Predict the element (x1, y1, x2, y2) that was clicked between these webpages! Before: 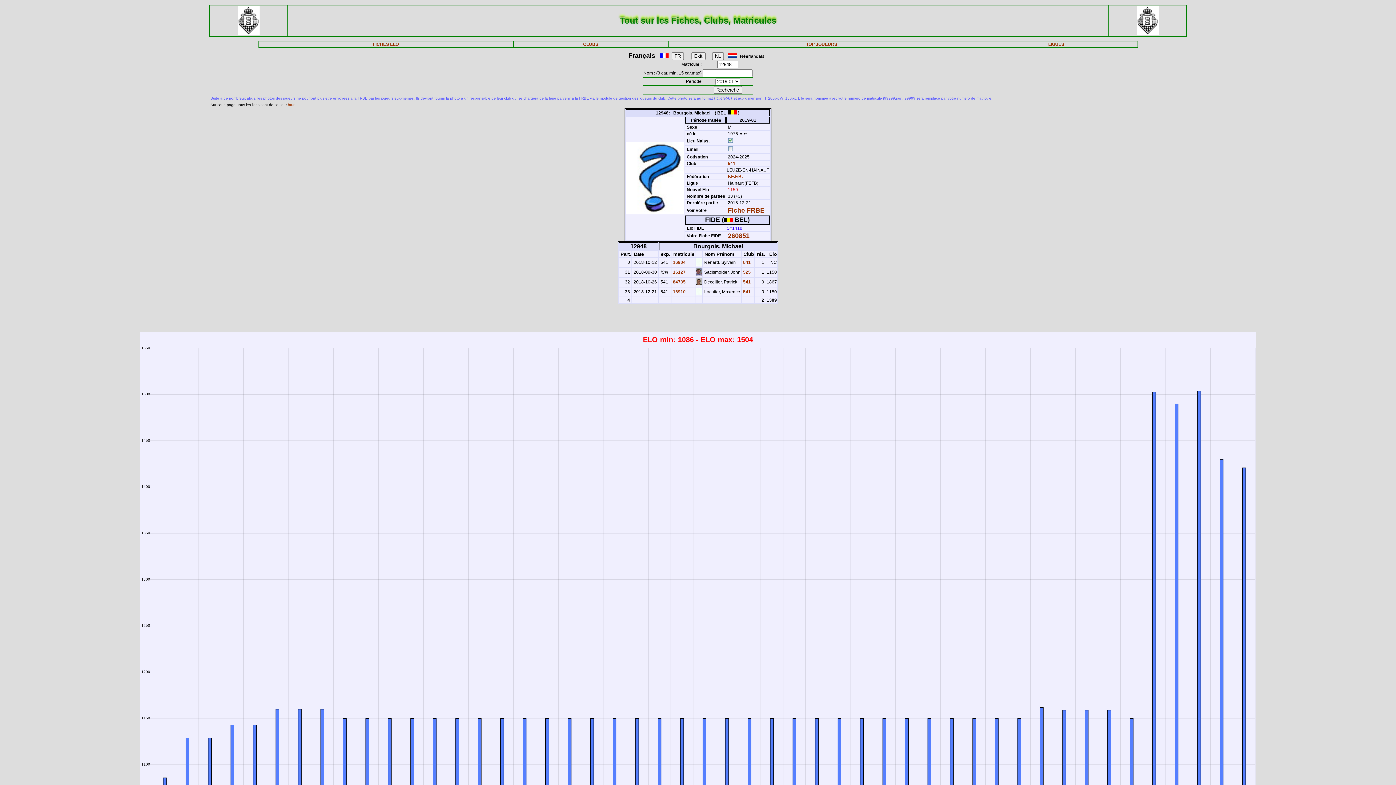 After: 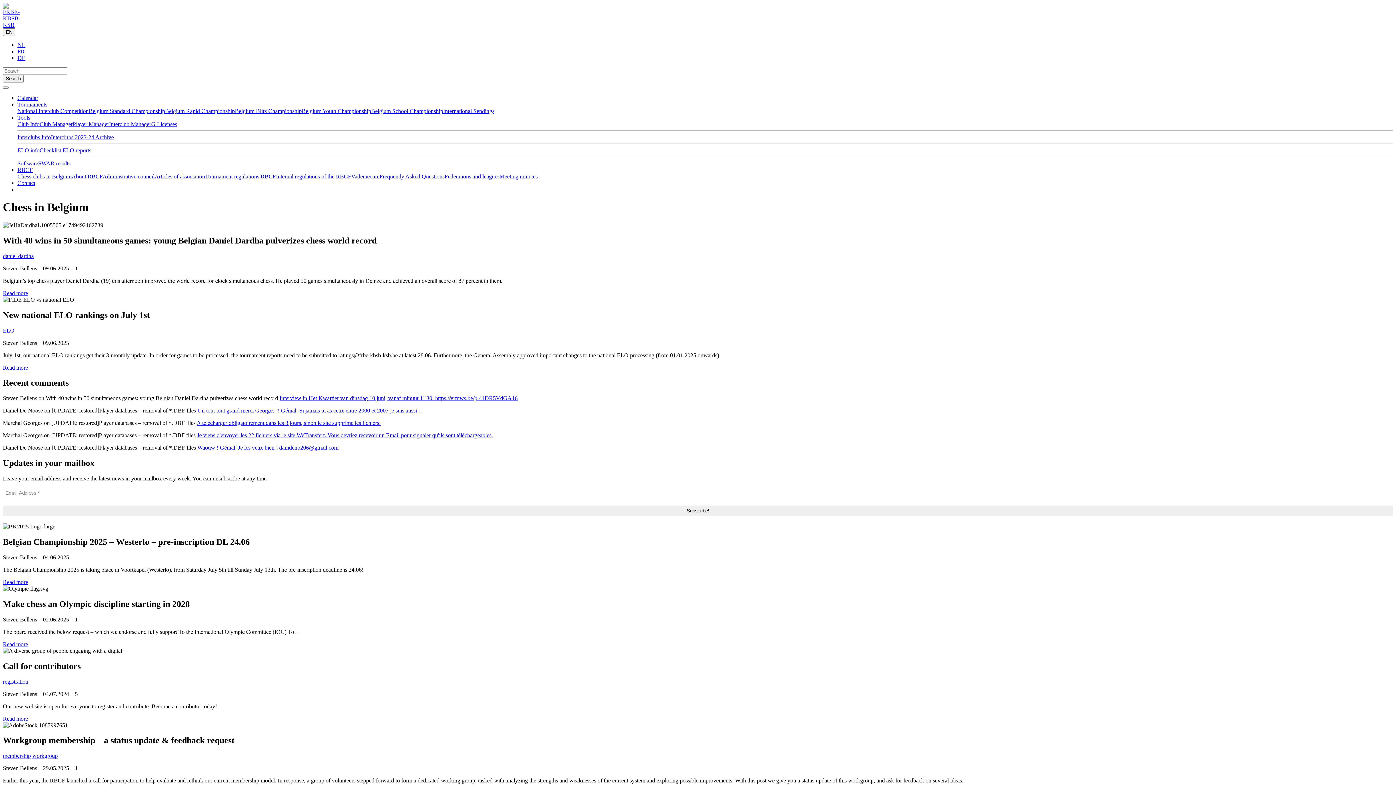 Action: bbox: (237, 30, 259, 36)